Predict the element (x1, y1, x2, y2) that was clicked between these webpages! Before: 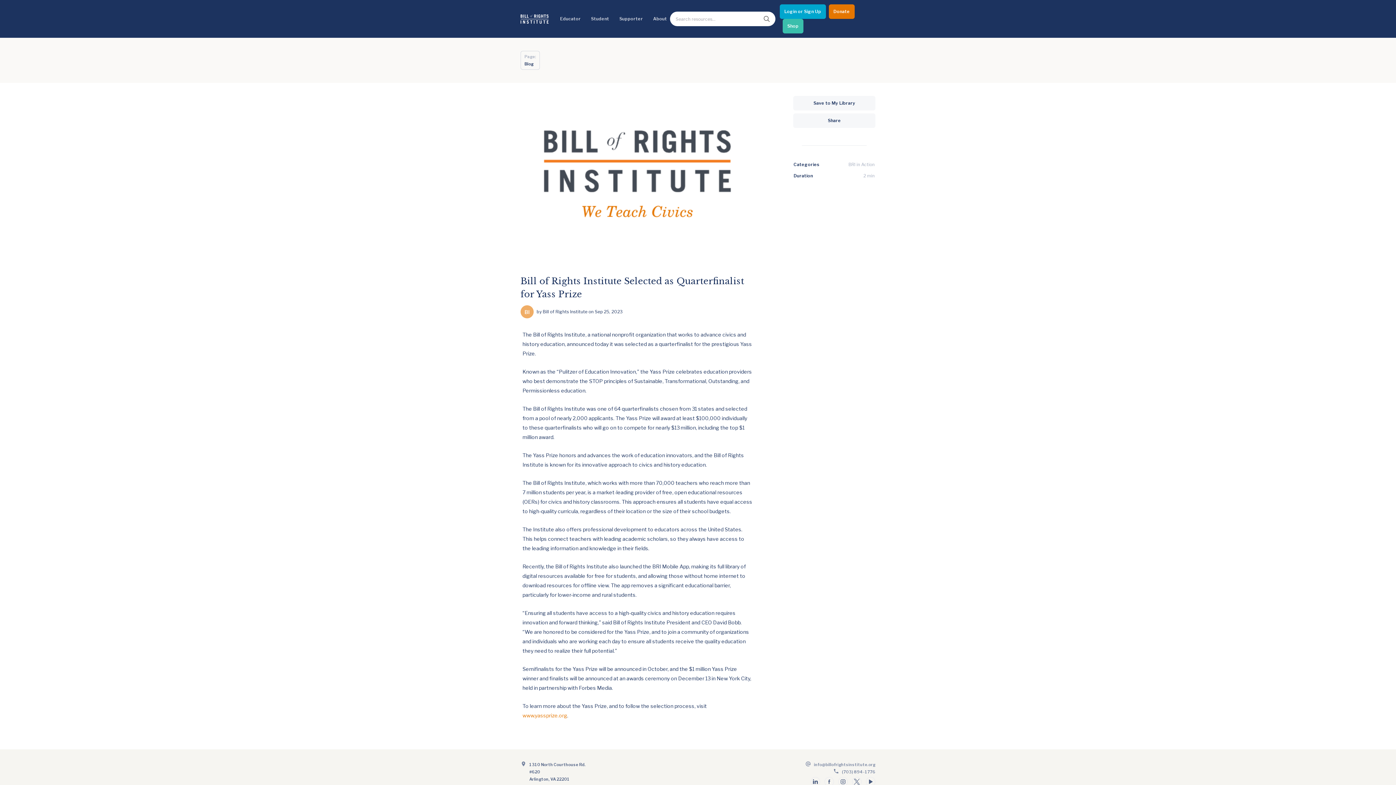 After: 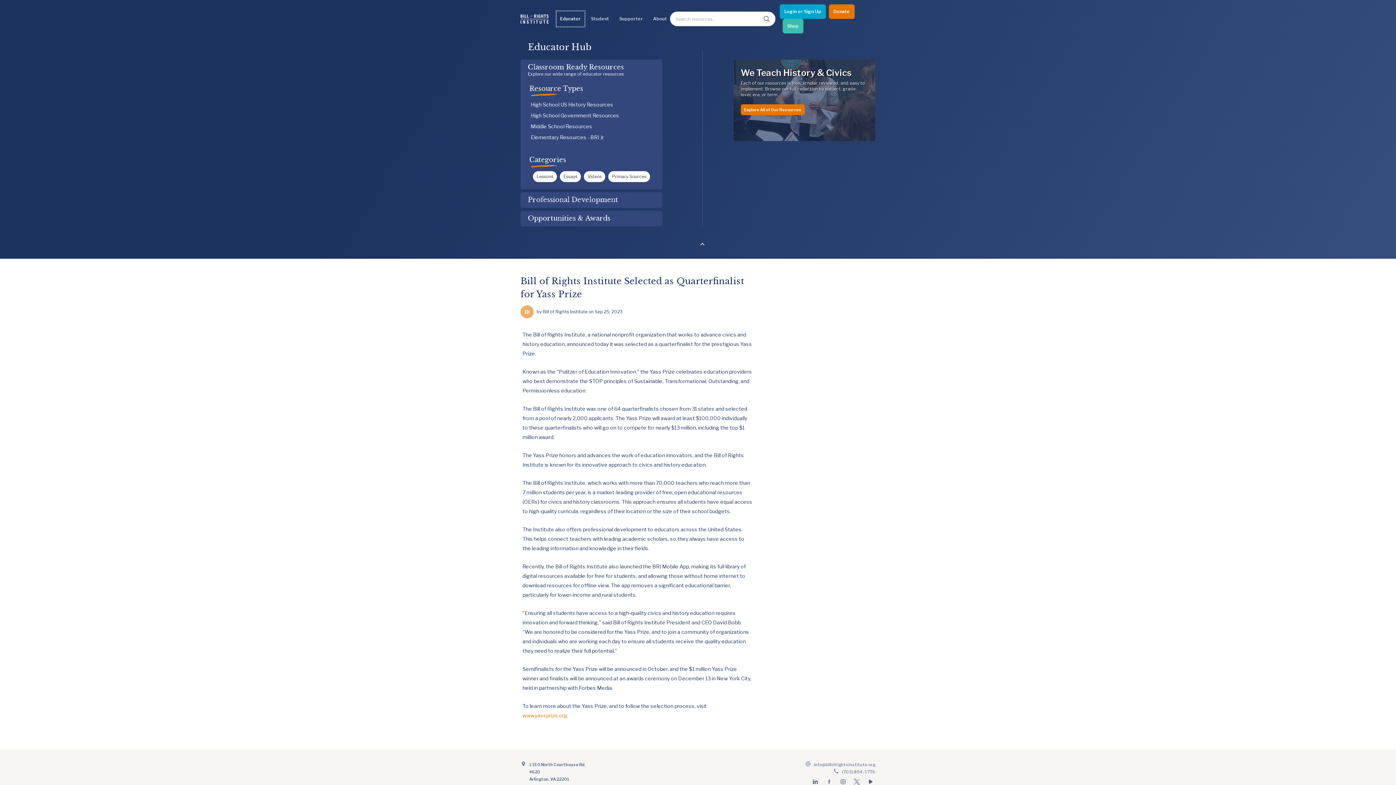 Action: label: Educator bbox: (557, 12, 583, 25)